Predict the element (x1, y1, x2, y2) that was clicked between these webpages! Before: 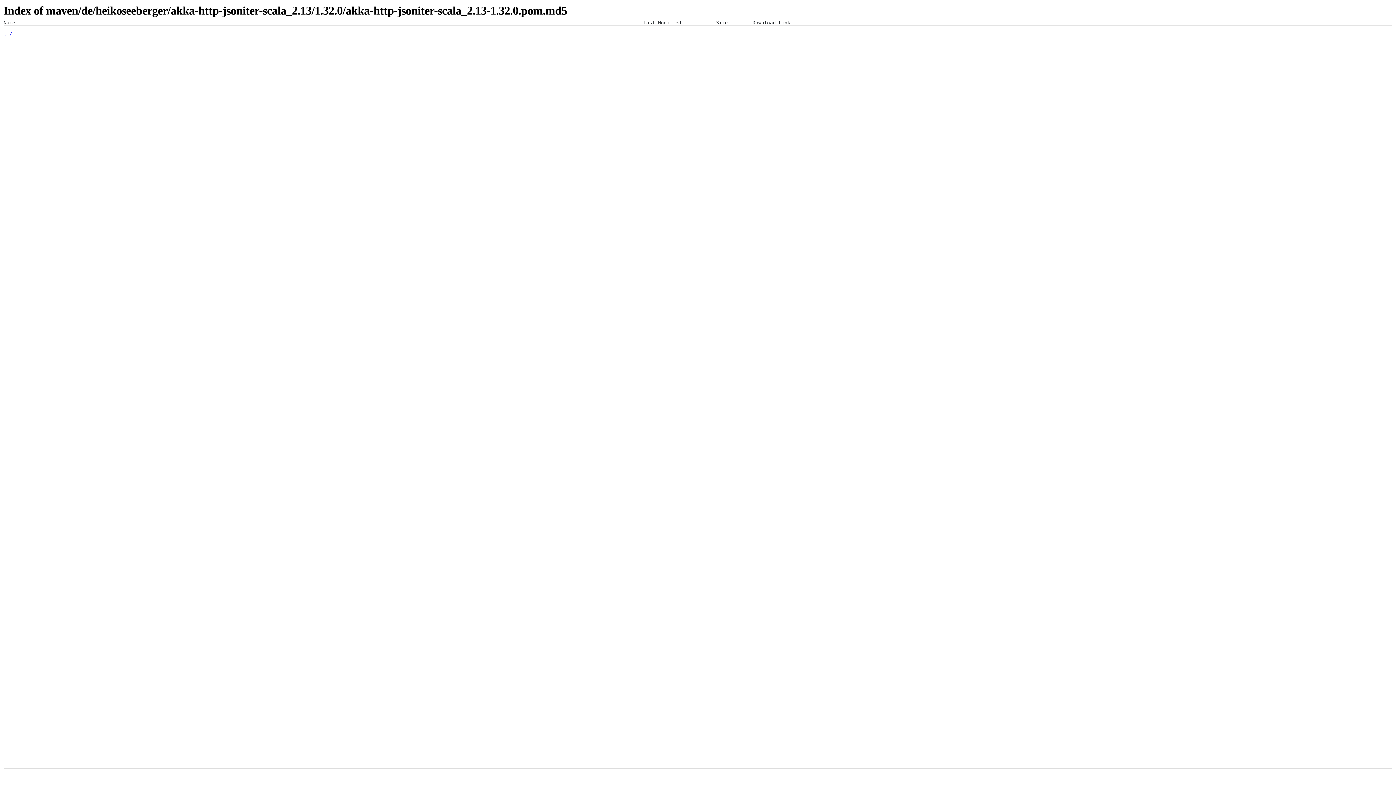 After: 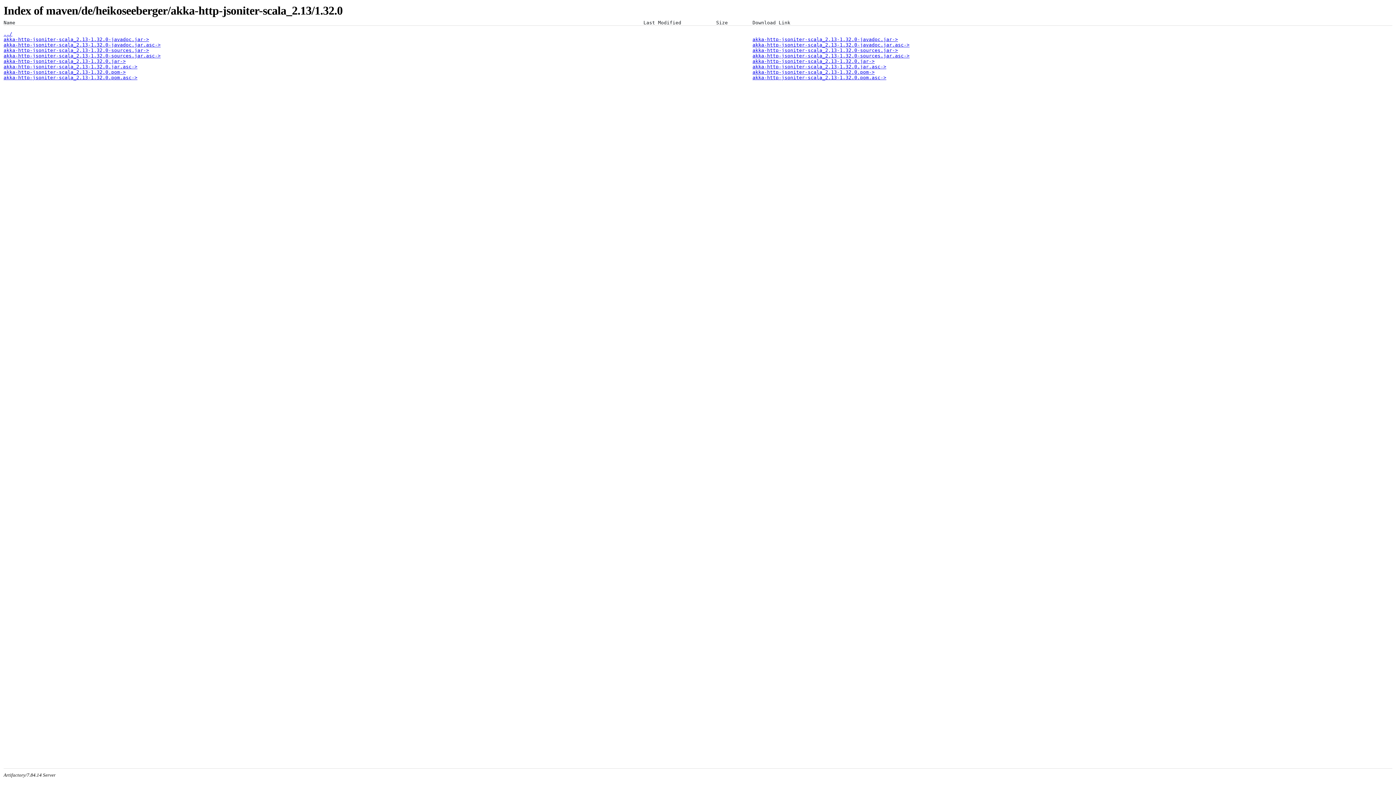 Action: label: ../ bbox: (3, 31, 12, 36)